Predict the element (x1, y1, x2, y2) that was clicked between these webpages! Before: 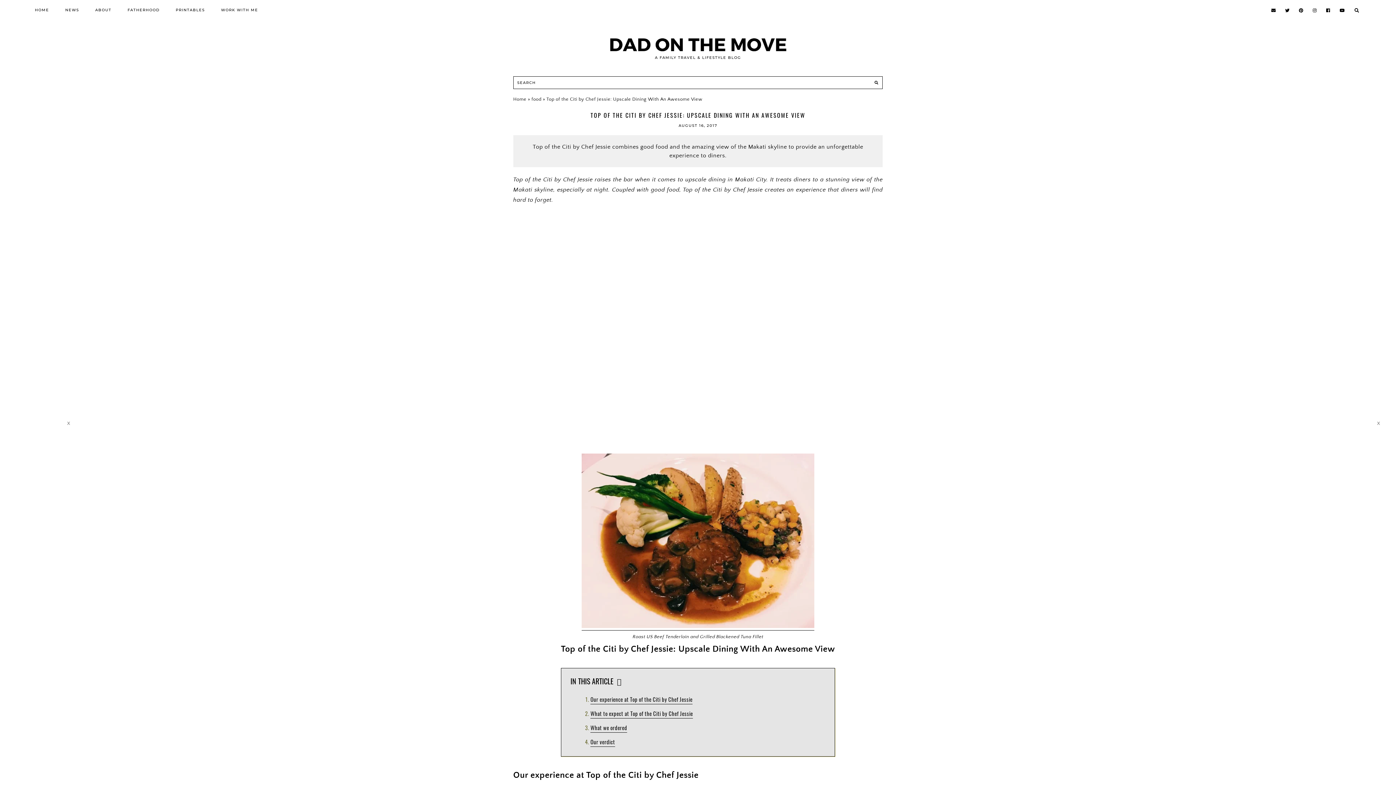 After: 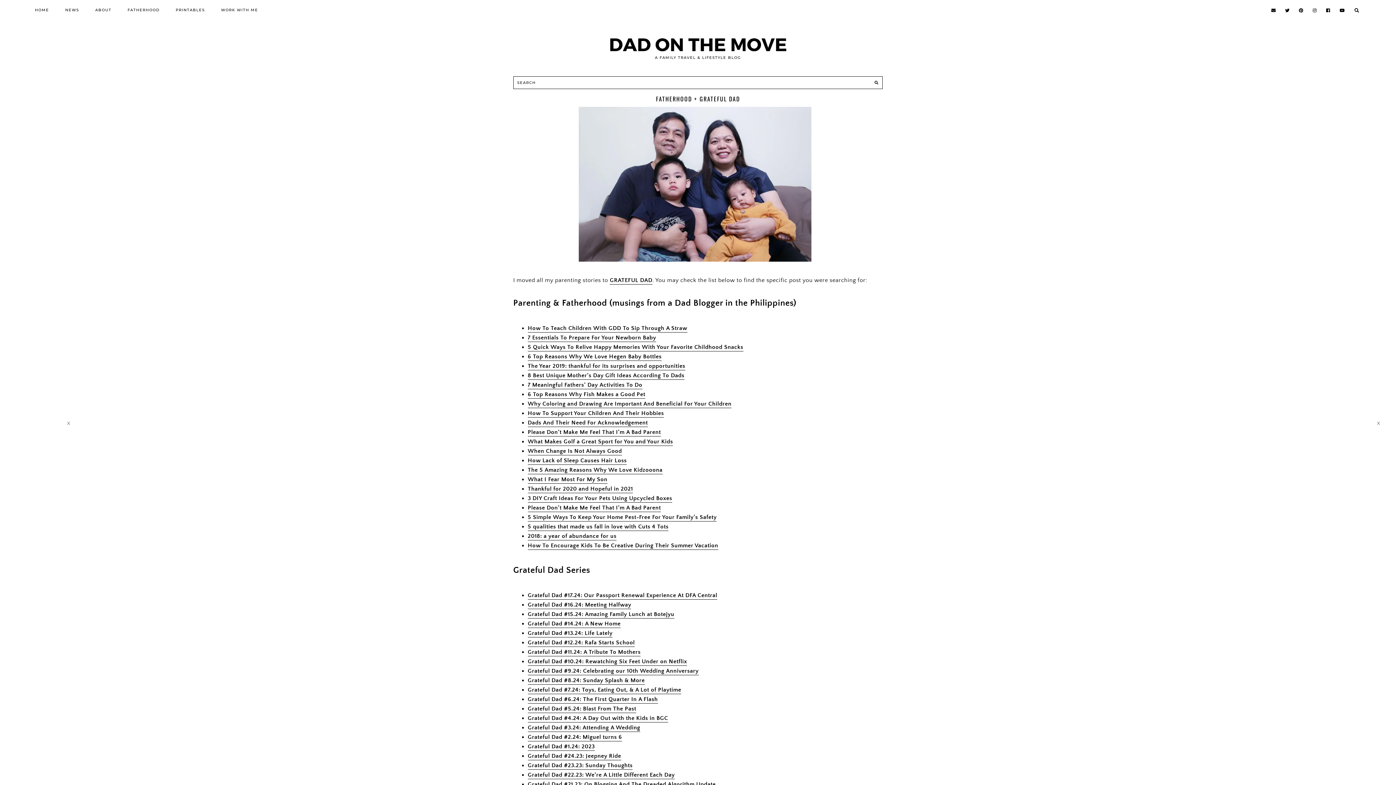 Action: label: FATHERHOOD bbox: (127, 7, 159, 12)